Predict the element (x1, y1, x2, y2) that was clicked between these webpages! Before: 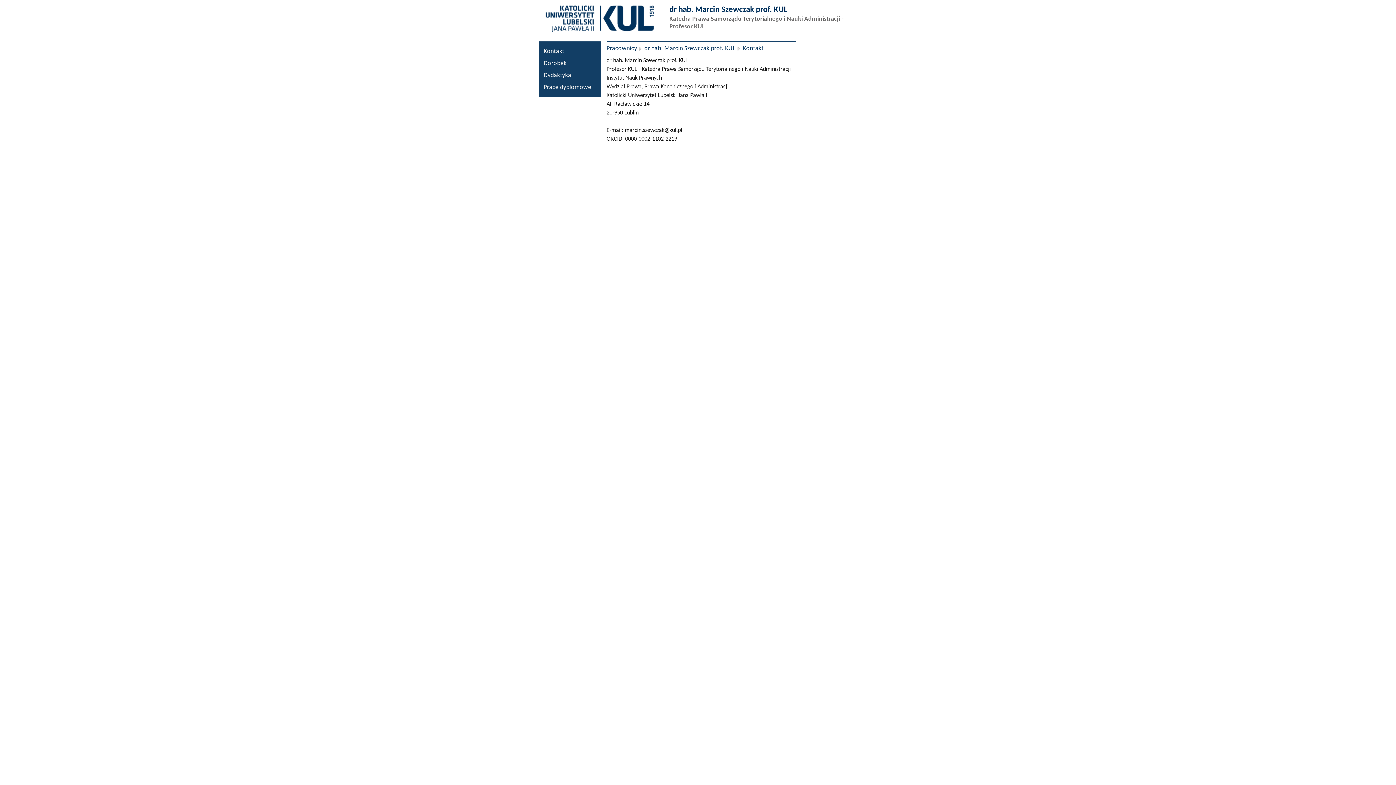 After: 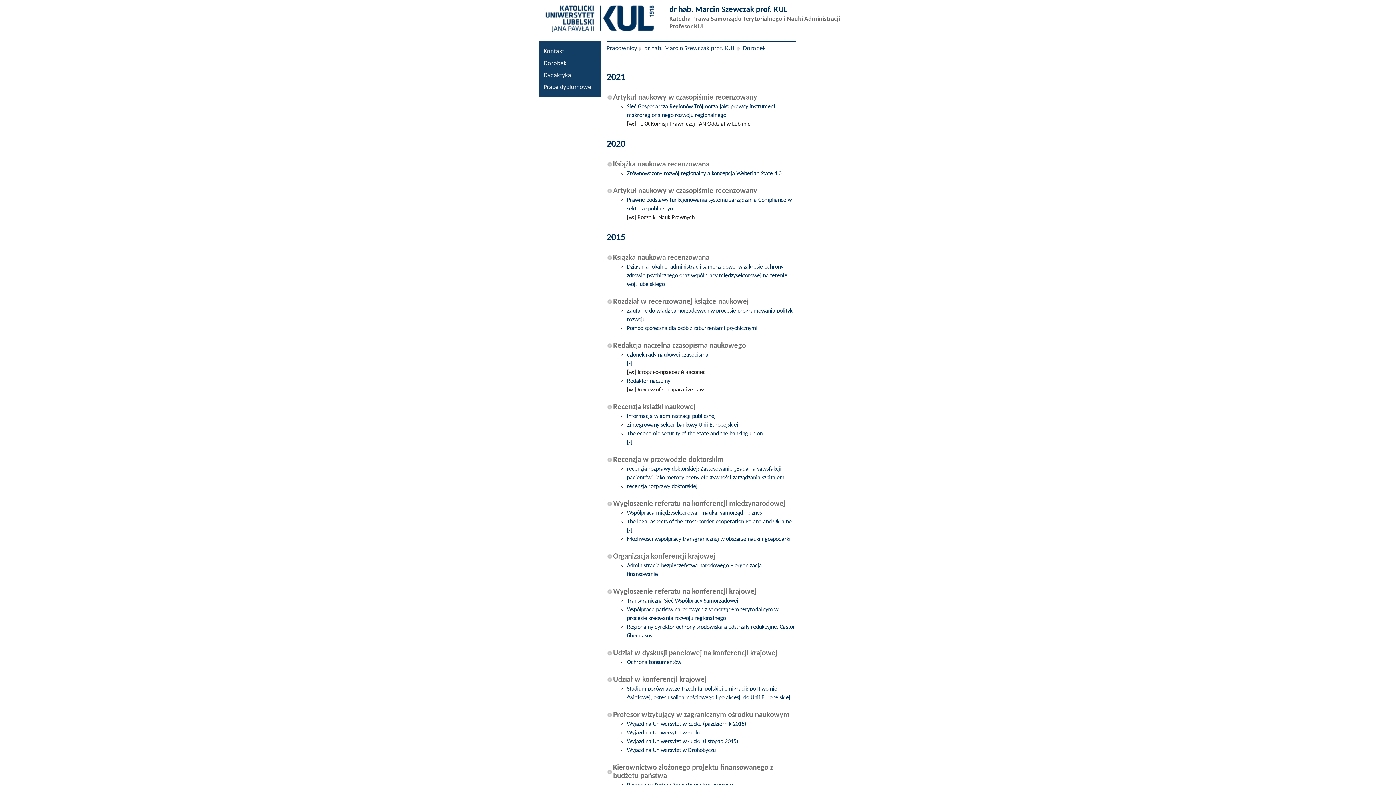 Action: bbox: (540, 59, 599, 67) label: Dorobek